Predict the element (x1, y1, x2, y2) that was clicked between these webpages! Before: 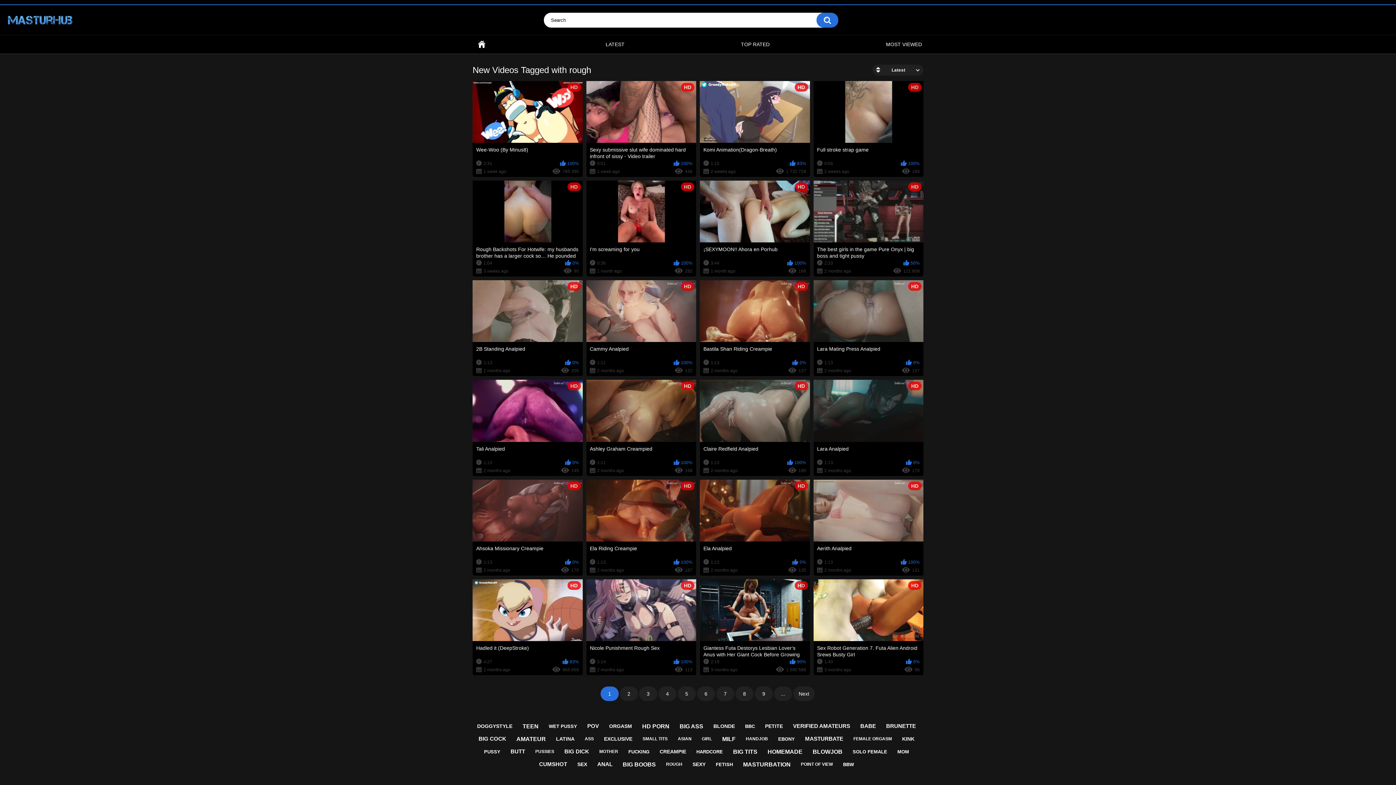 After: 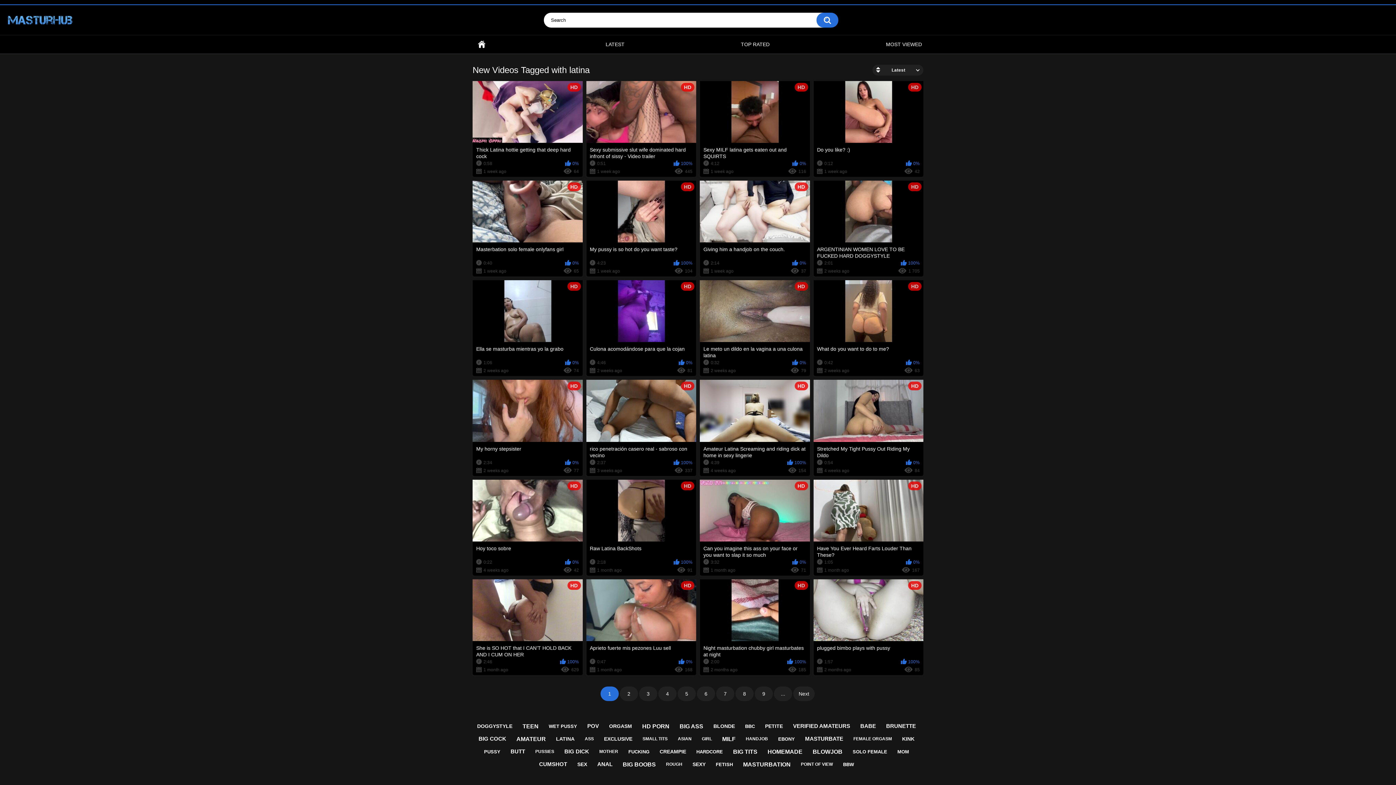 Action: label: LATINA bbox: (552, 733, 578, 745)